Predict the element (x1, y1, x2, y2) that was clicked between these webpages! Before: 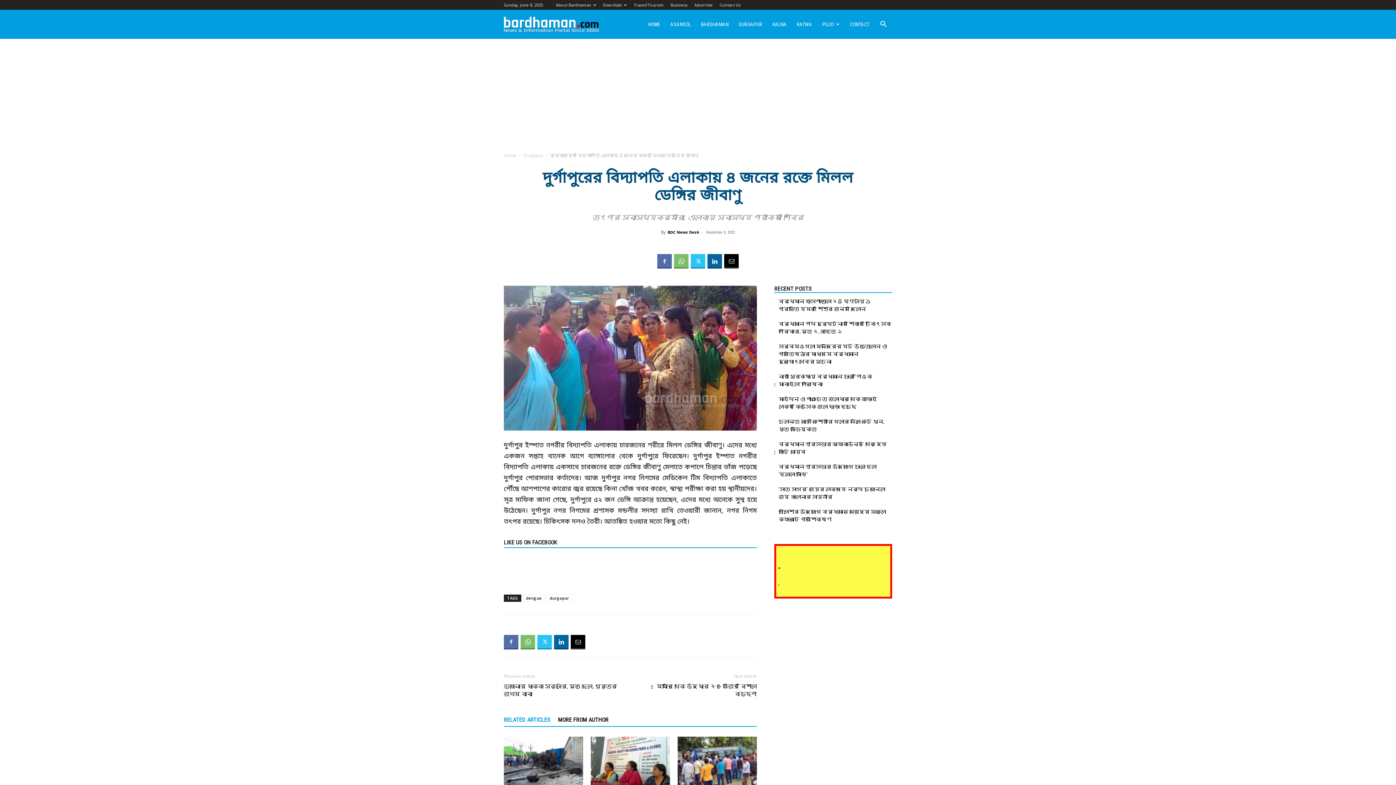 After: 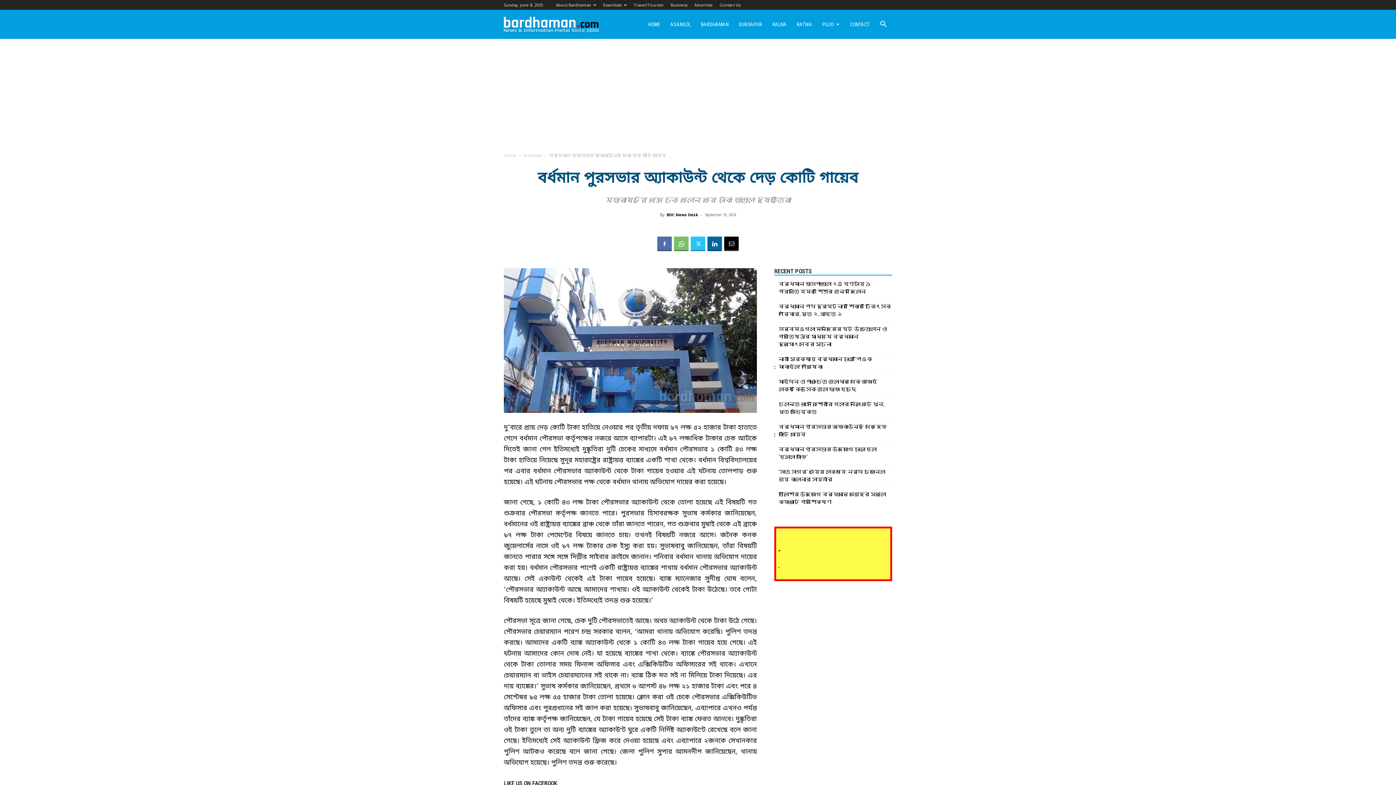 Action: bbox: (778, 440, 892, 456) label: বর্ধমান পুরসভার অ্যাকাউন্ট থেকে দেড় কোটি গায়েব